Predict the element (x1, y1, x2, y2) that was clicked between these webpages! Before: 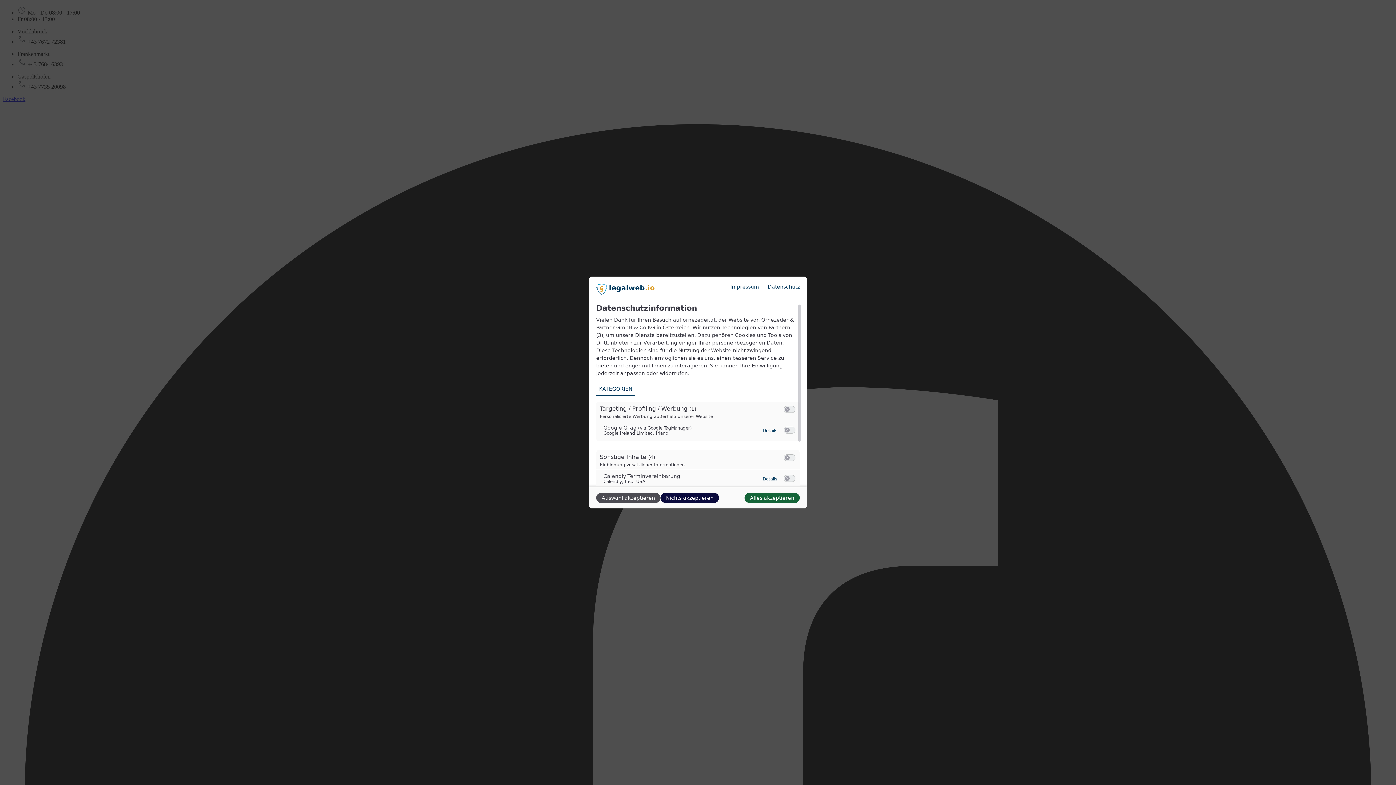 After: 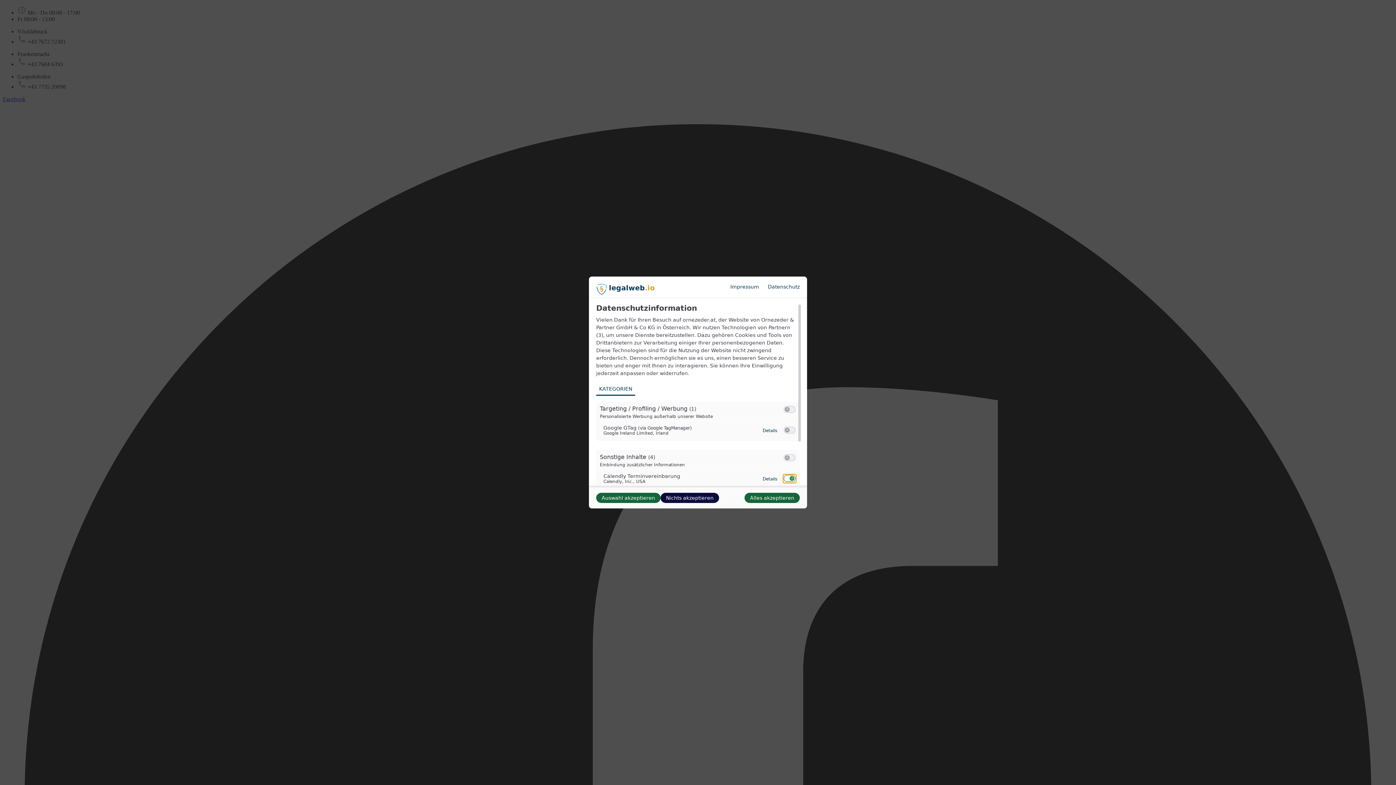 Action: bbox: (785, 476, 789, 481)